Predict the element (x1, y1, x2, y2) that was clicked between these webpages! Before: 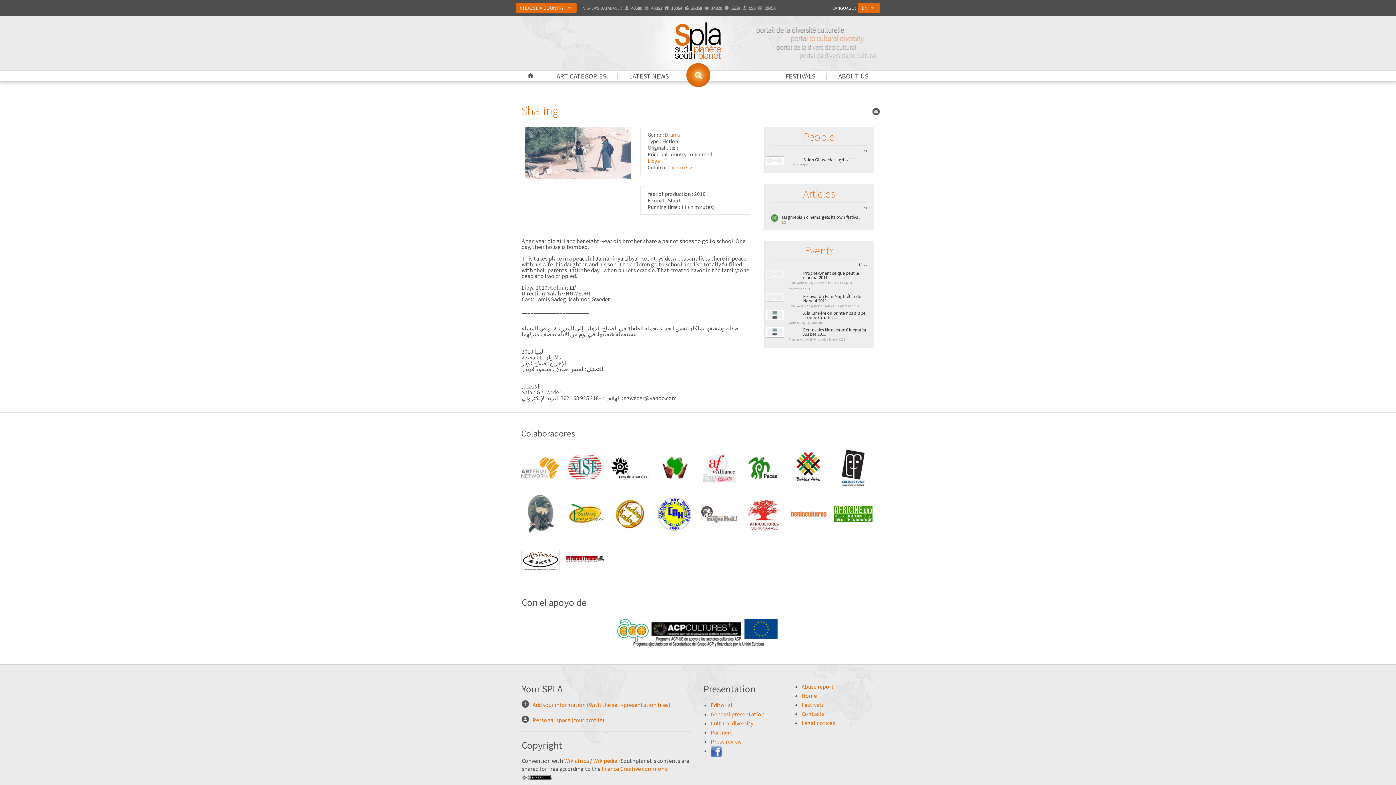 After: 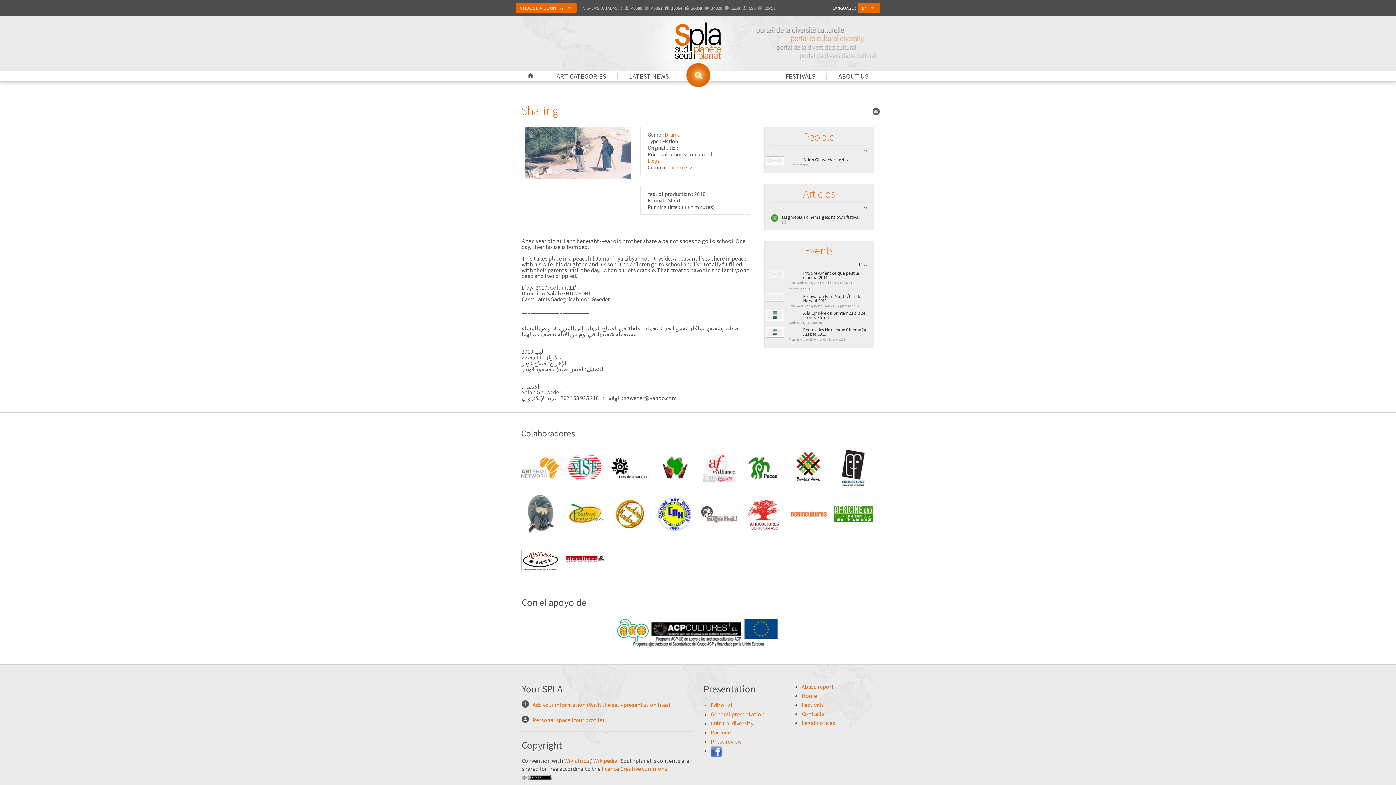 Action: bbox: (789, 471, 827, 517)